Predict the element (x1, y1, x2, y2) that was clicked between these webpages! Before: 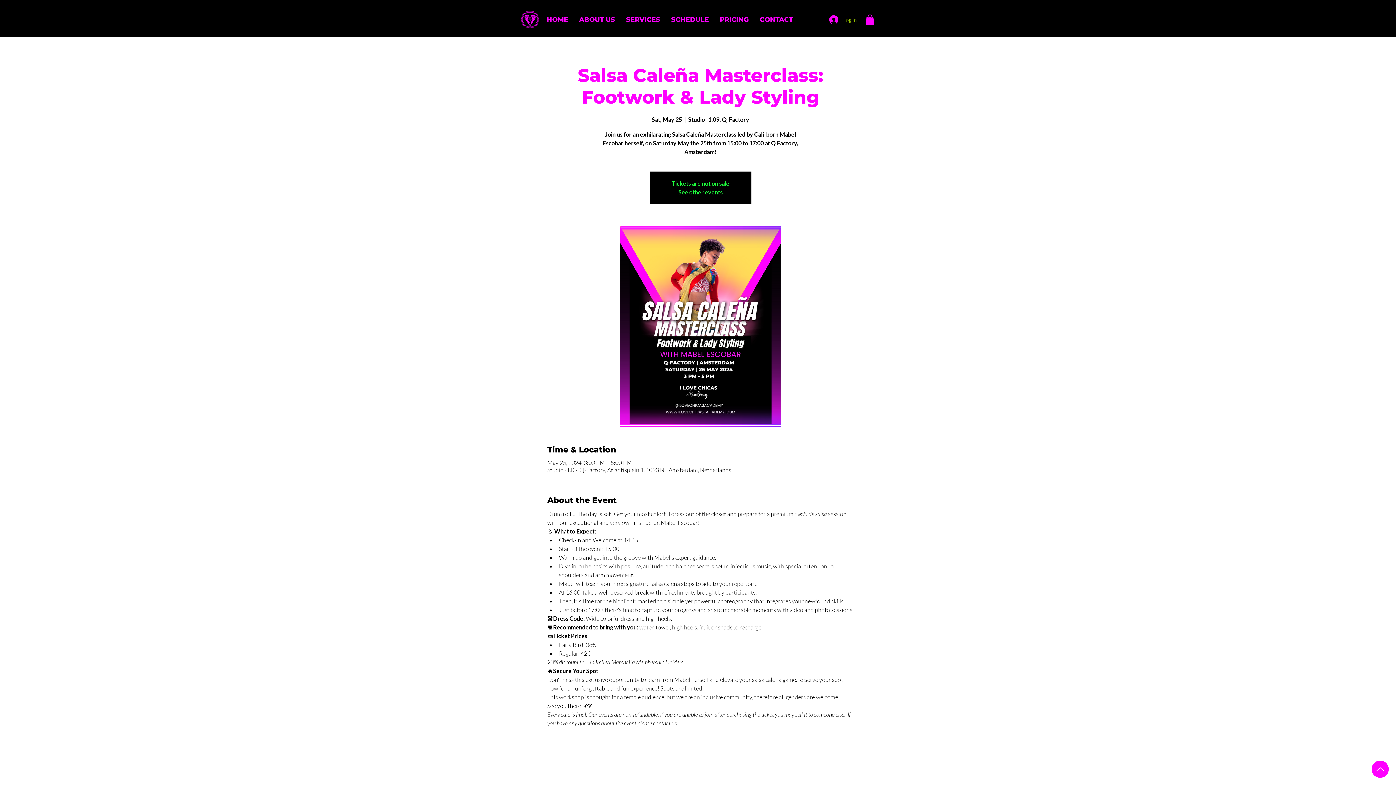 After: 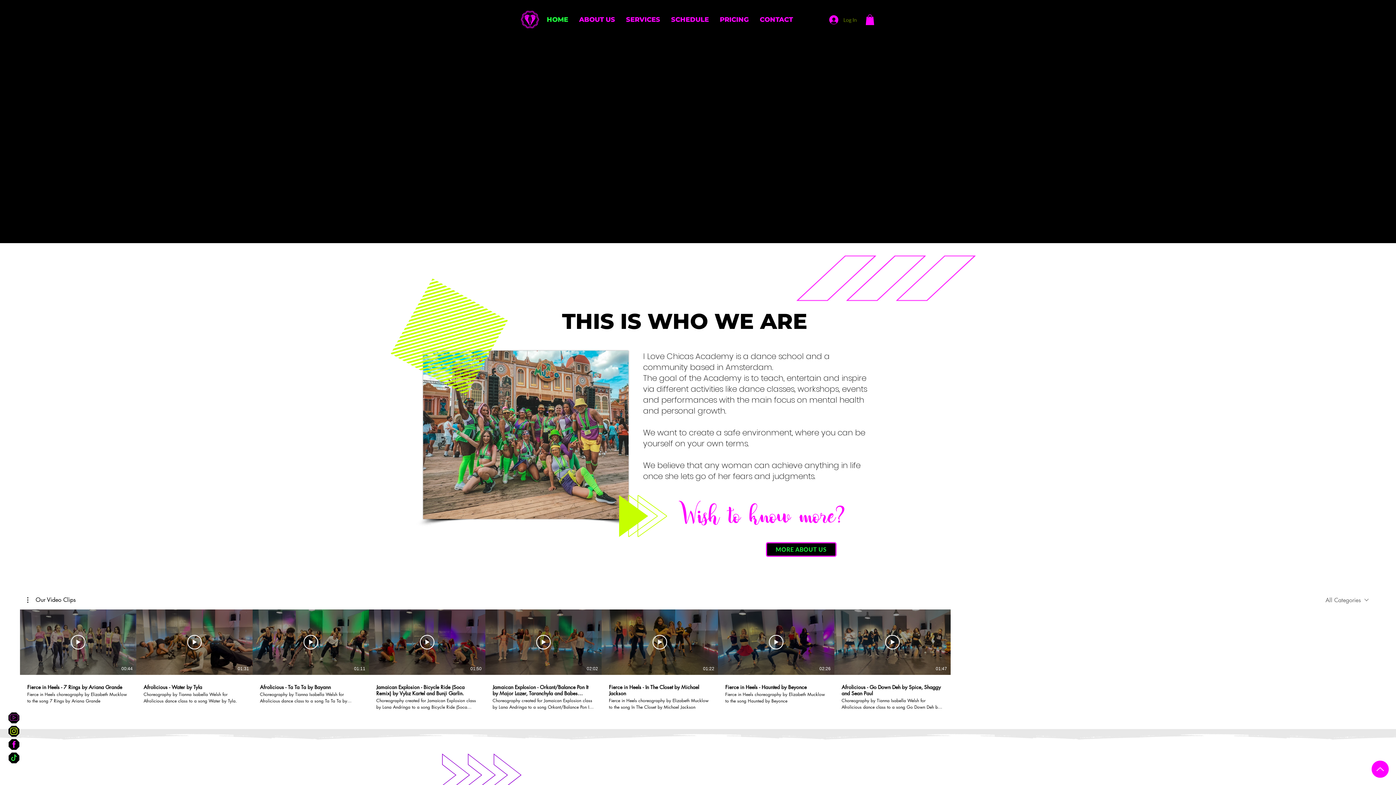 Action: bbox: (513, 5, 546, 34)